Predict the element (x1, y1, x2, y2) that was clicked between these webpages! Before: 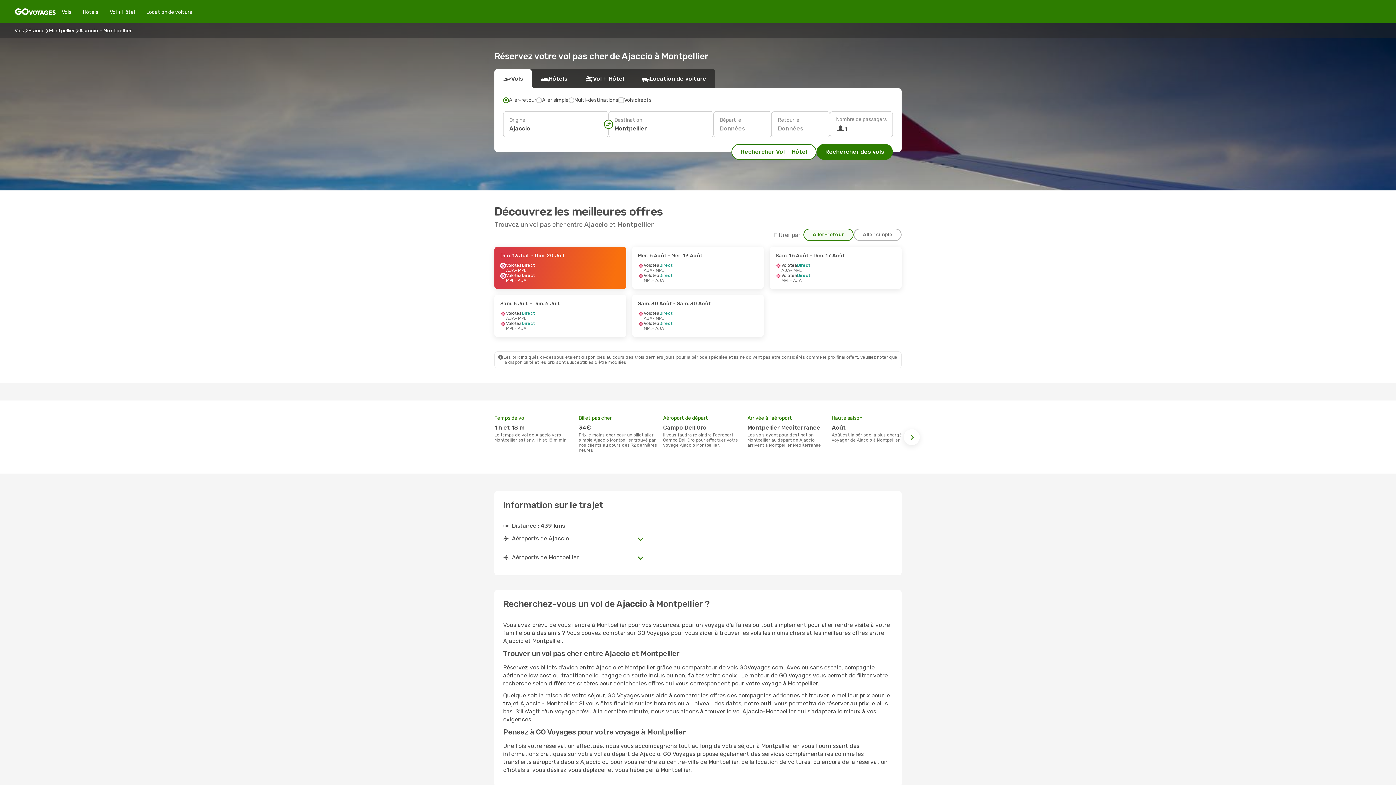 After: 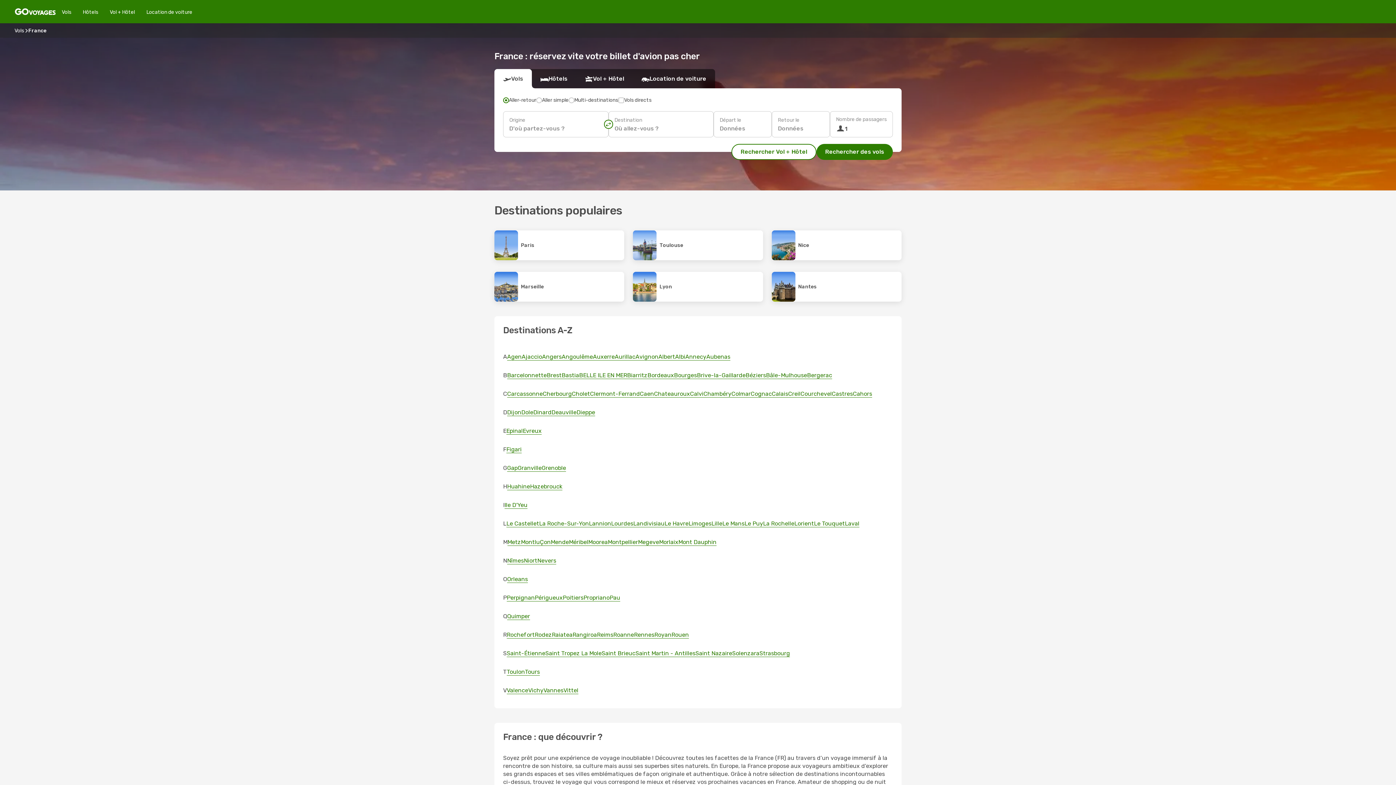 Action: bbox: (28, 27, 44, 33) label: France